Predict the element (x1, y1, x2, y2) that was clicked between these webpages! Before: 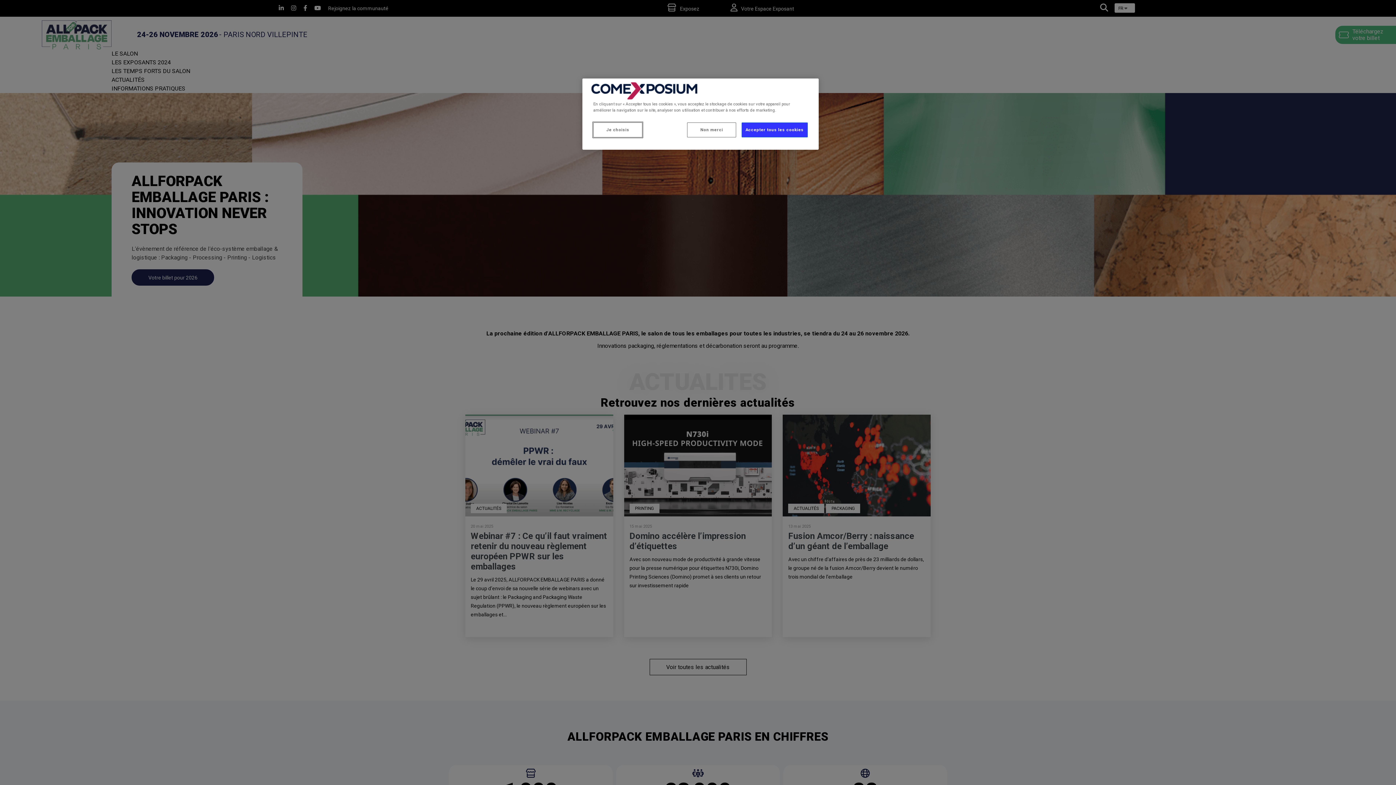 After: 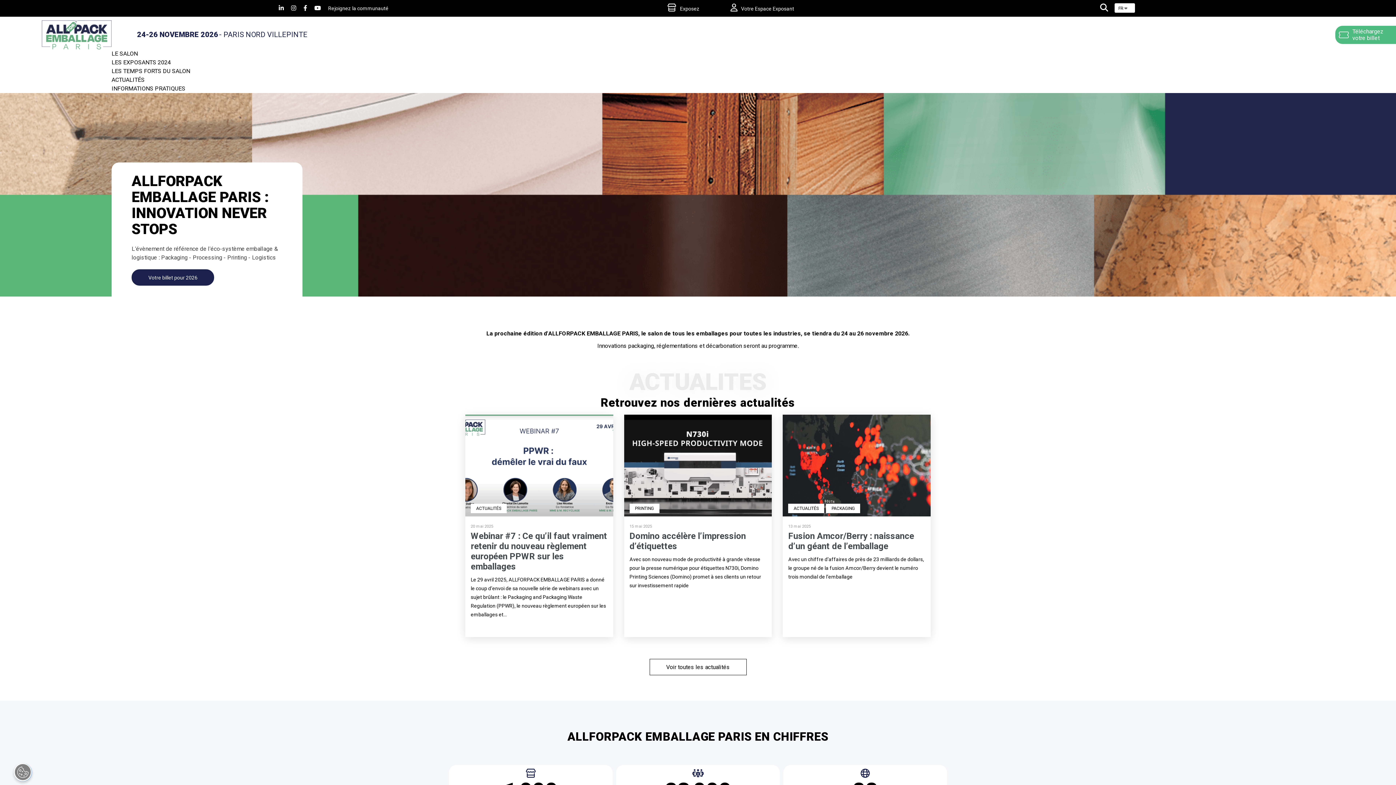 Action: bbox: (741, 122, 808, 137) label: Accepter tous les cookies